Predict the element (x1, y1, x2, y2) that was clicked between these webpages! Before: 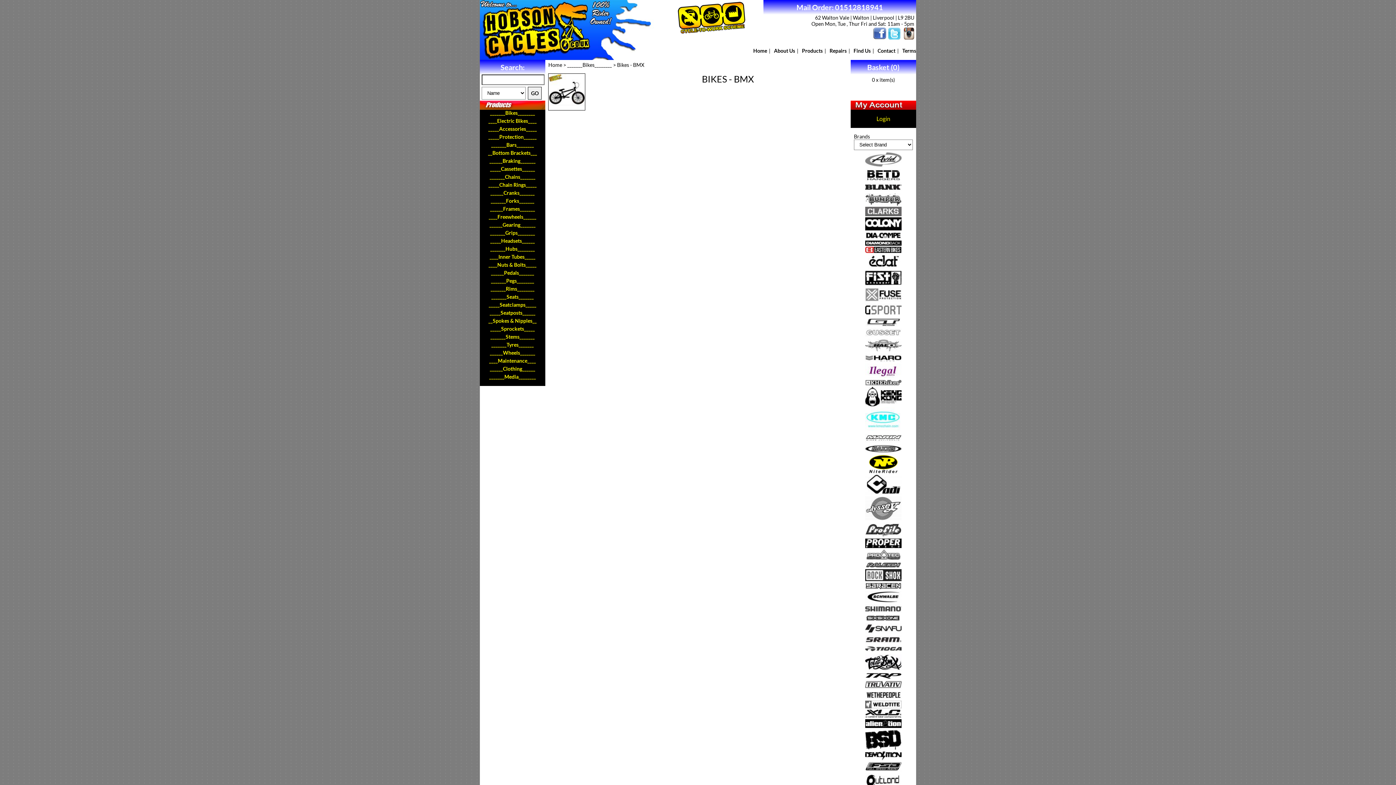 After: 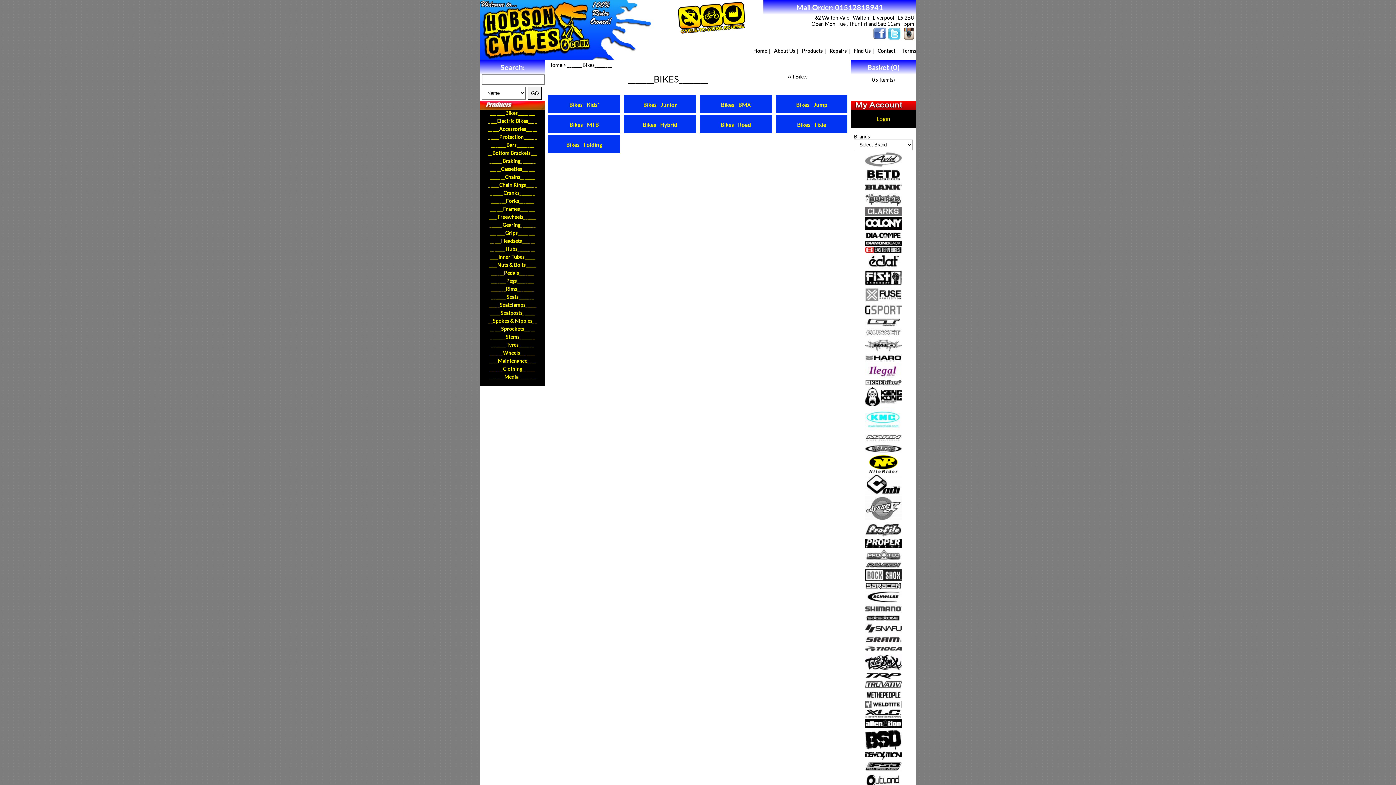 Action: bbox: (567, 61, 612, 68) label: _______Bikes________